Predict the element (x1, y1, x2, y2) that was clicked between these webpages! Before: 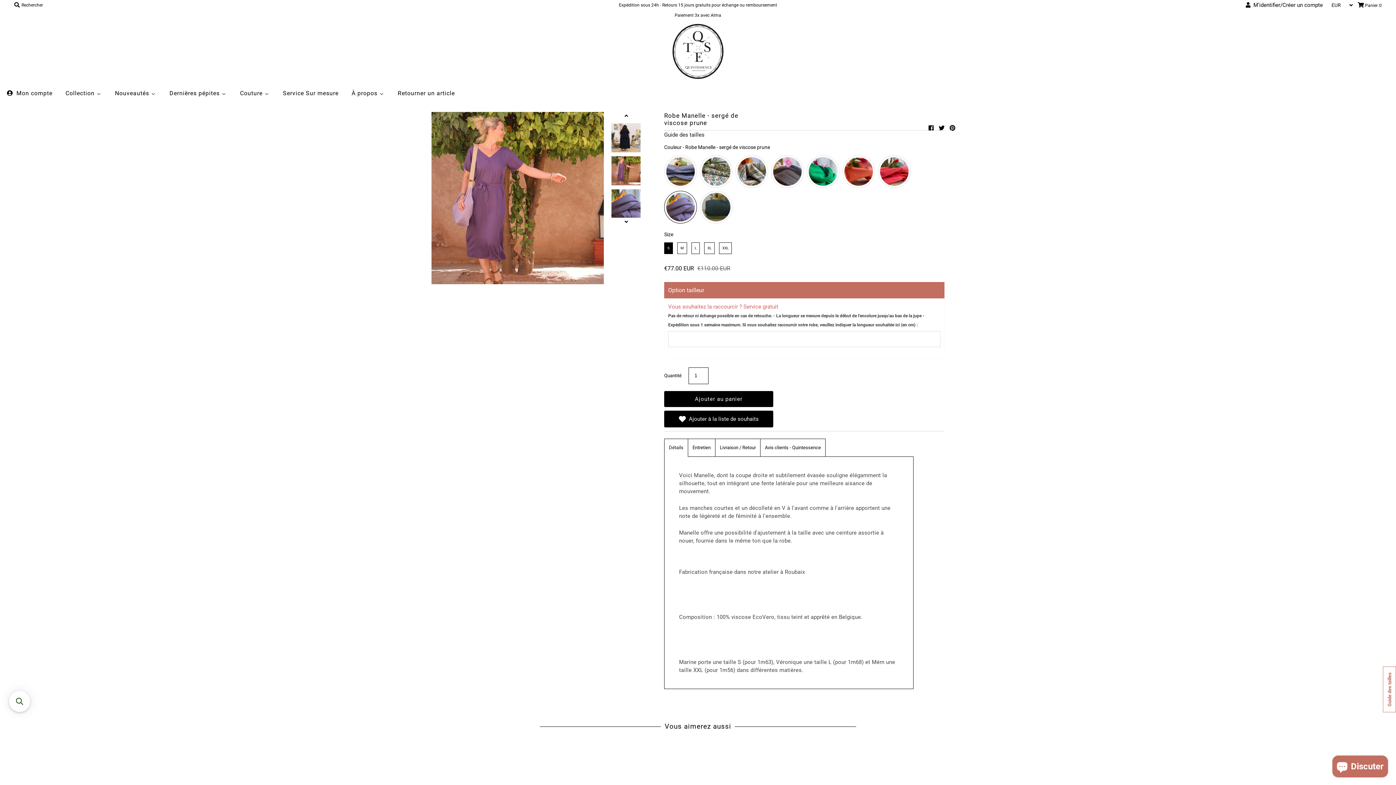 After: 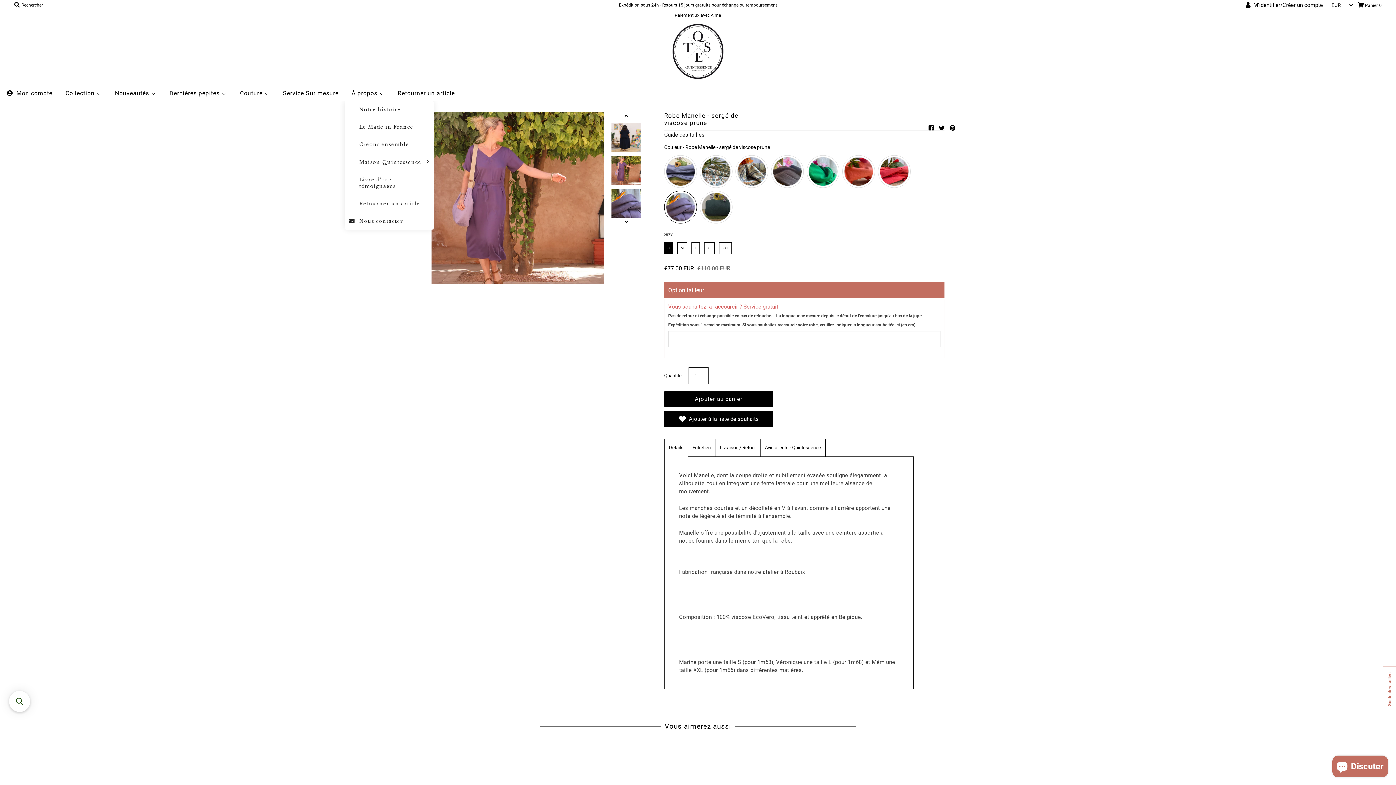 Action: bbox: (344, 86, 390, 100) label: À propos